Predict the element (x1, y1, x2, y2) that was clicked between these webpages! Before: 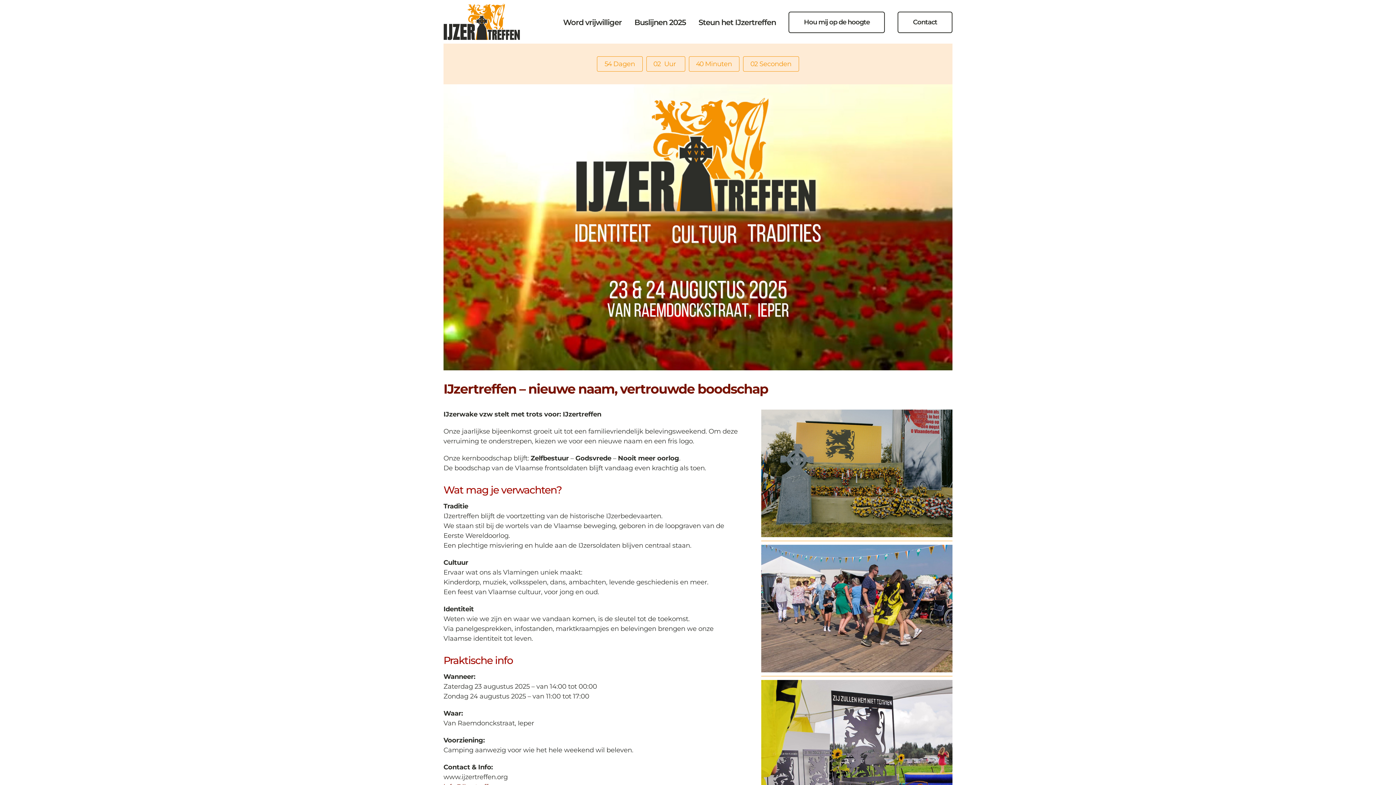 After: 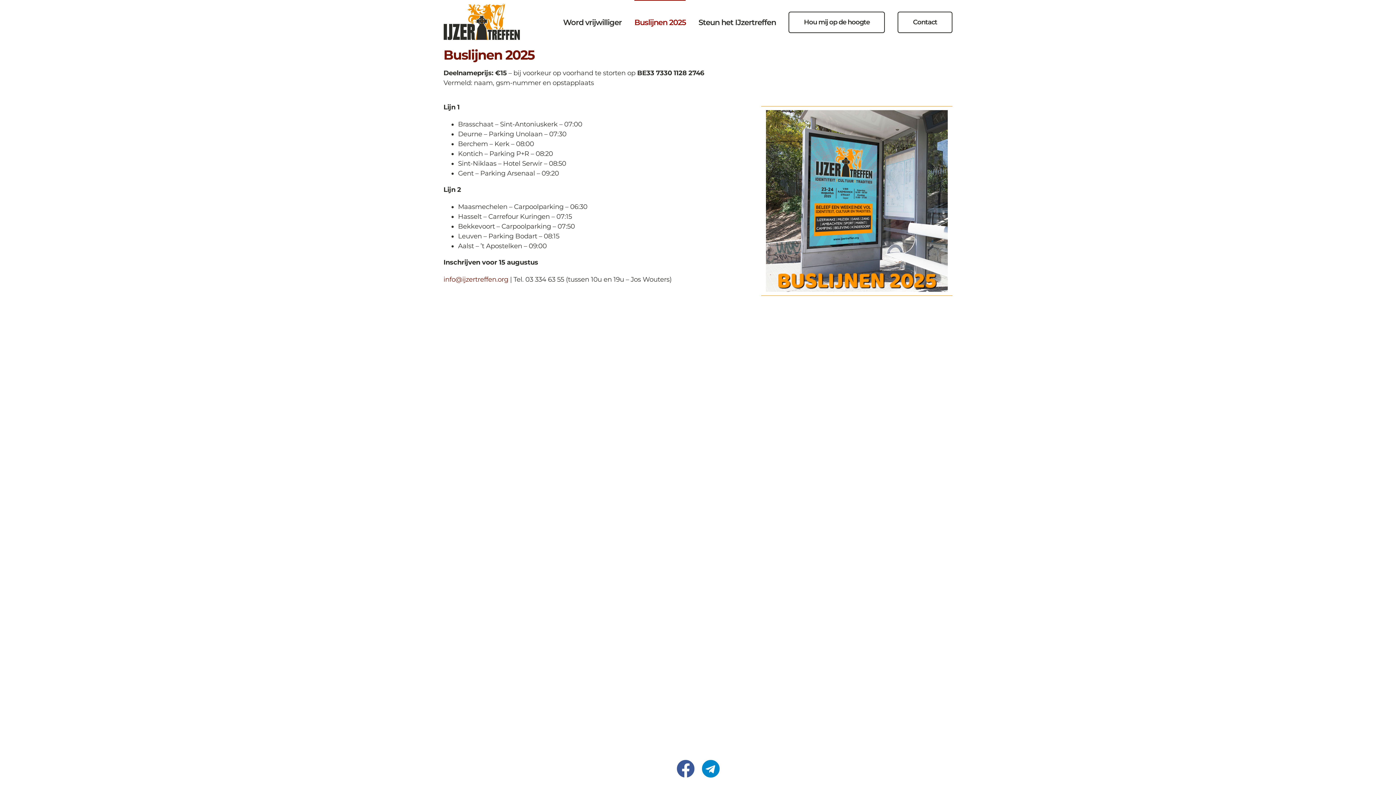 Action: bbox: (634, 0, 685, 43) label: Buslijnen 2025